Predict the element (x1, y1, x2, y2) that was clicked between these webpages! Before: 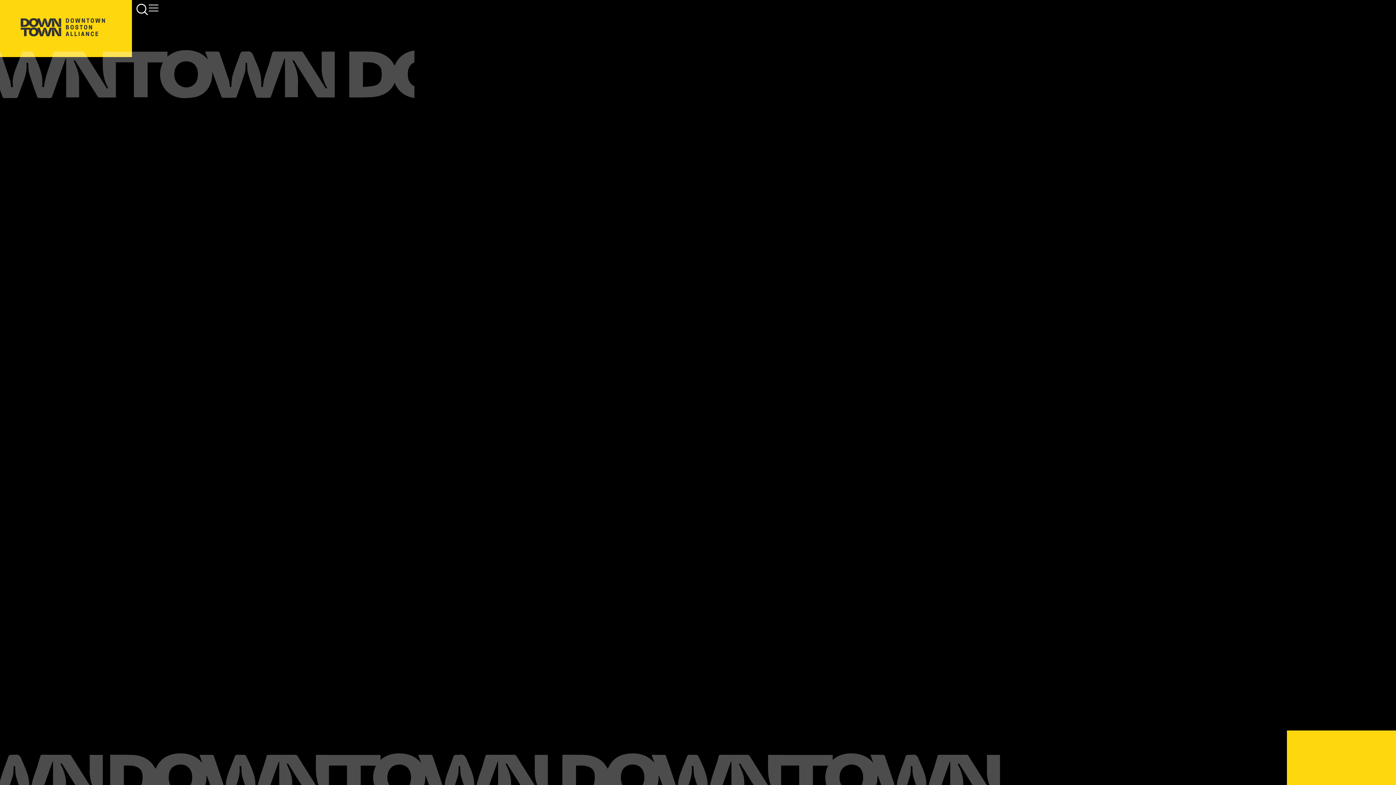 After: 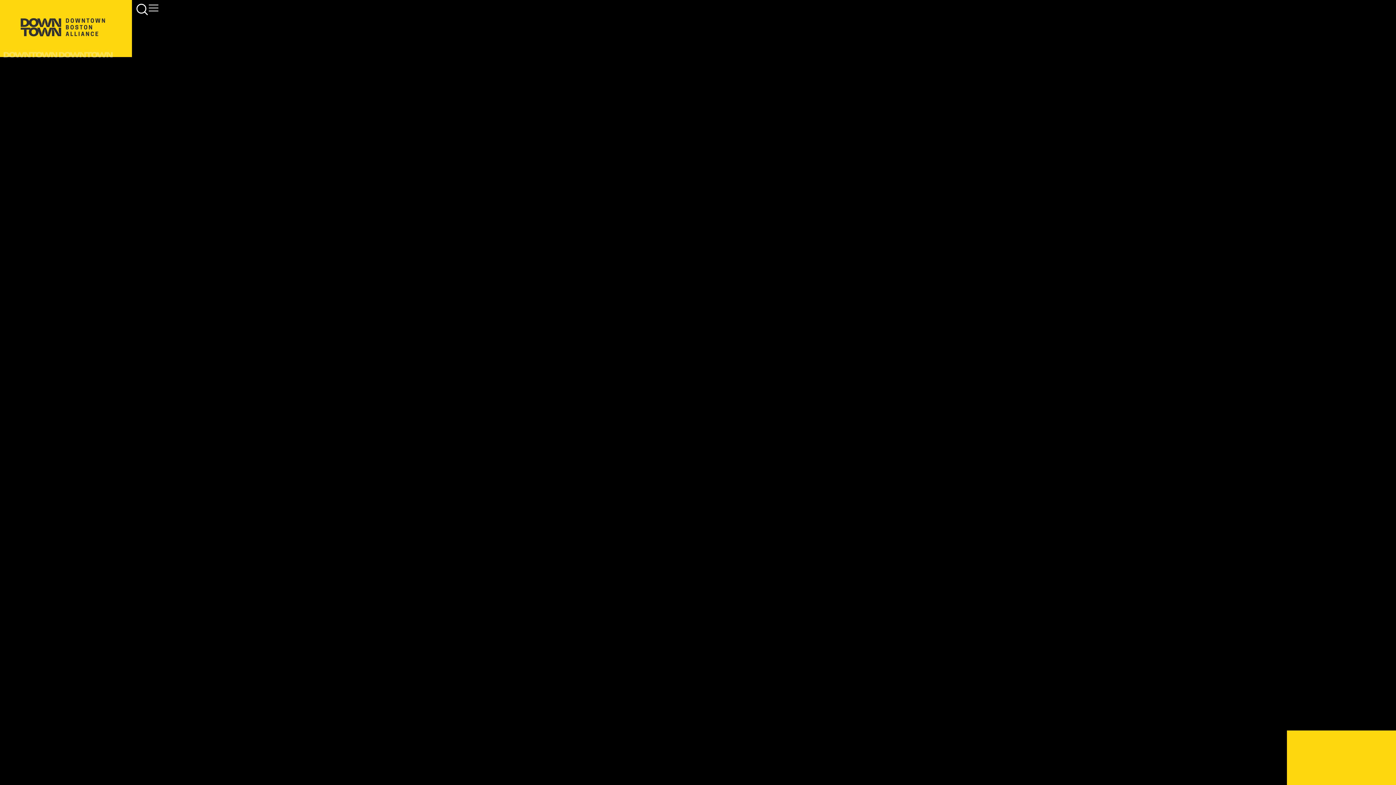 Action: bbox: (18, 18, 107, 36)